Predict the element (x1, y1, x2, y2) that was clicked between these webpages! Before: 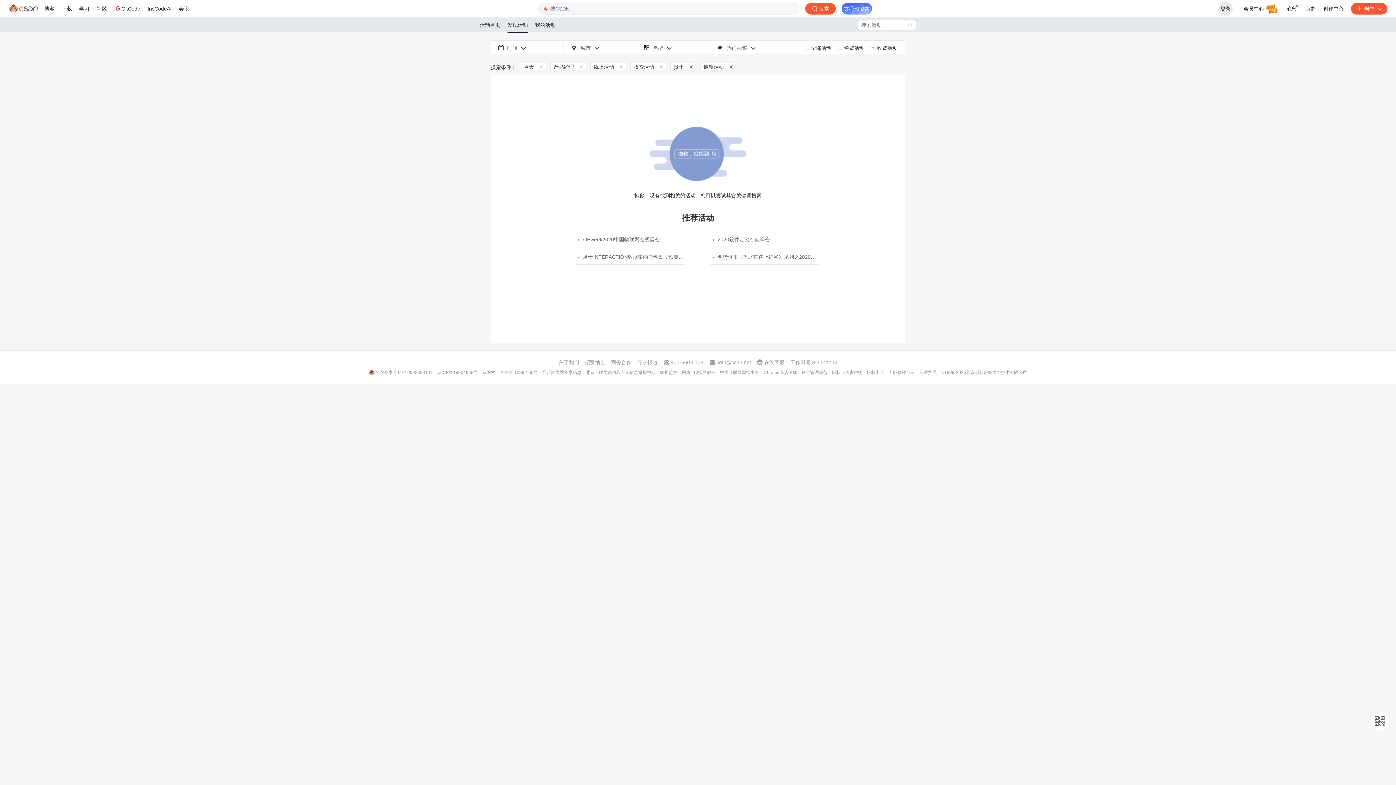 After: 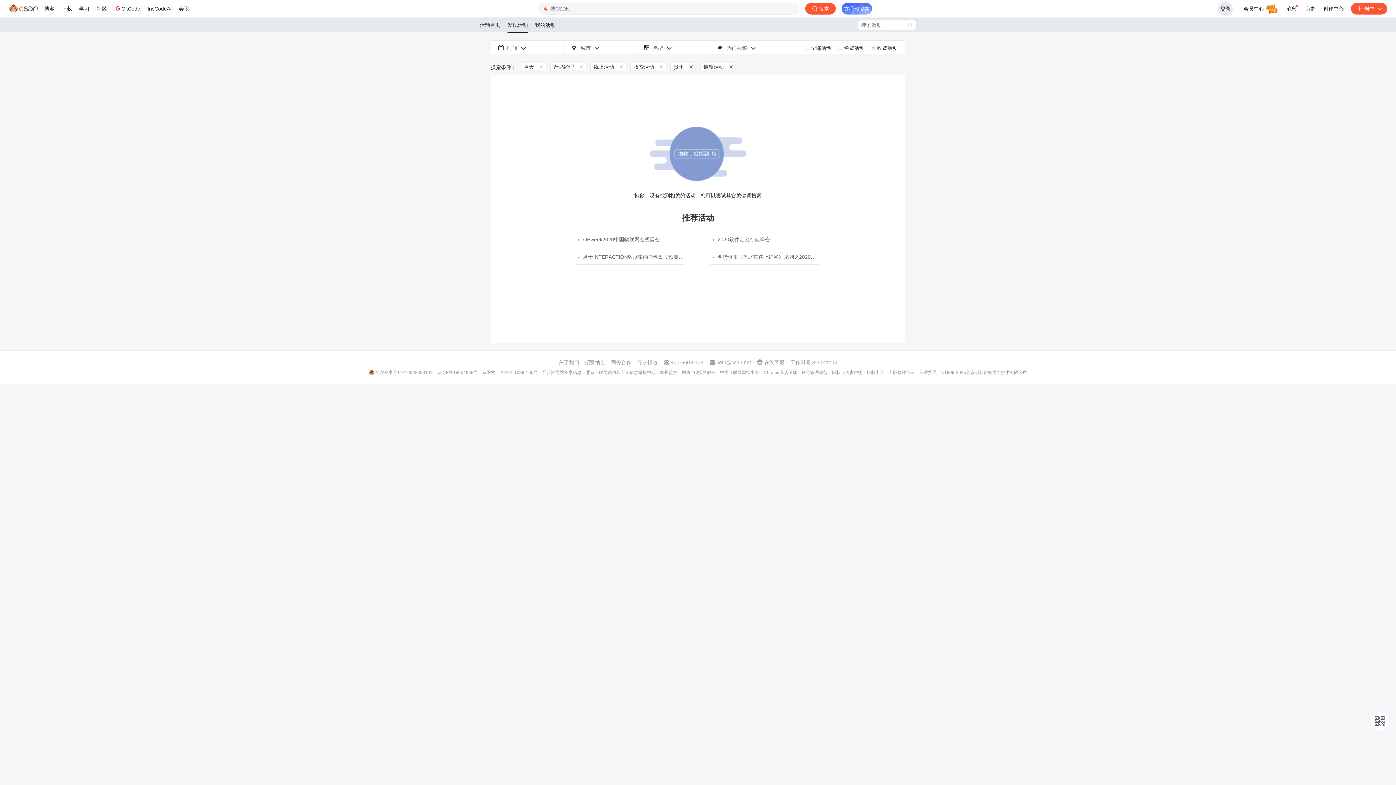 Action: bbox: (871, 45, 897, 50) label: 收费活动